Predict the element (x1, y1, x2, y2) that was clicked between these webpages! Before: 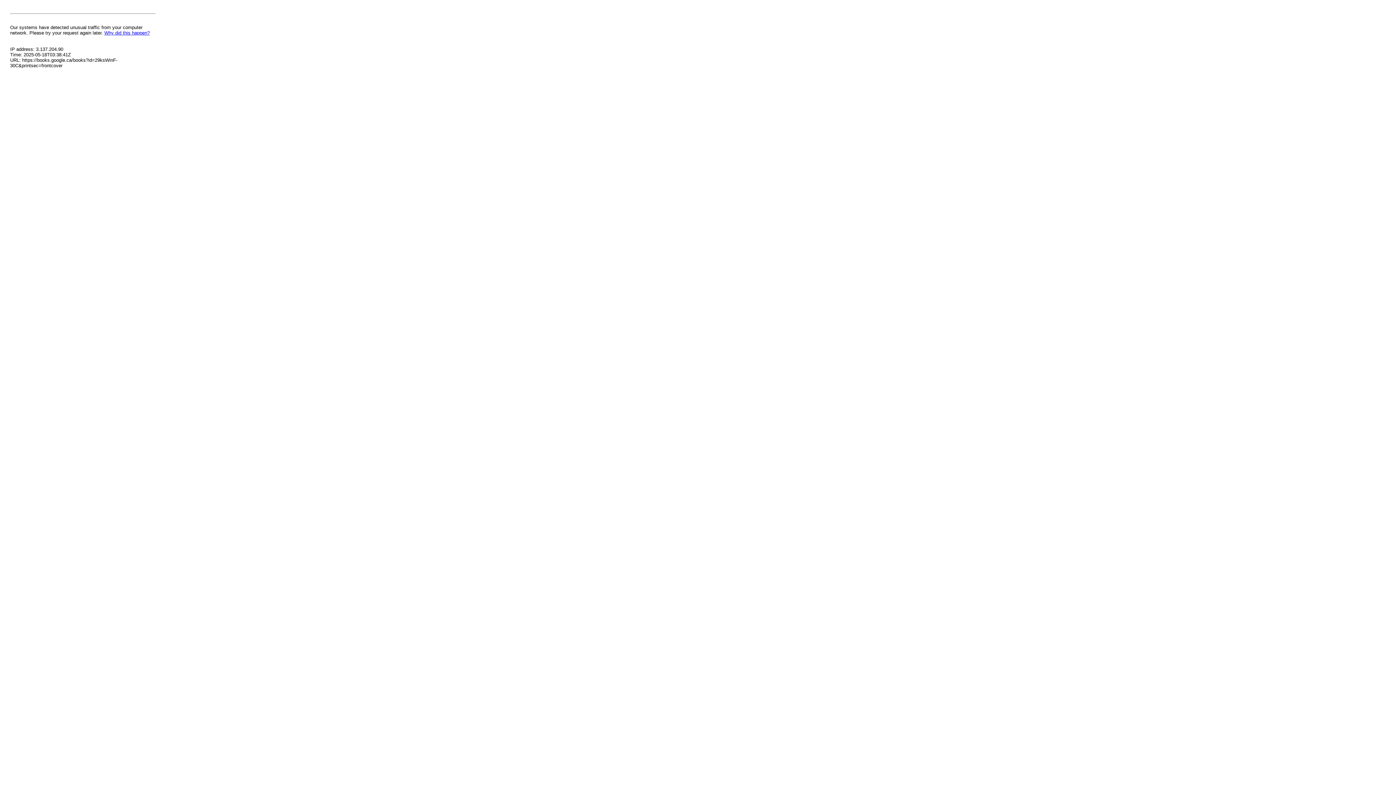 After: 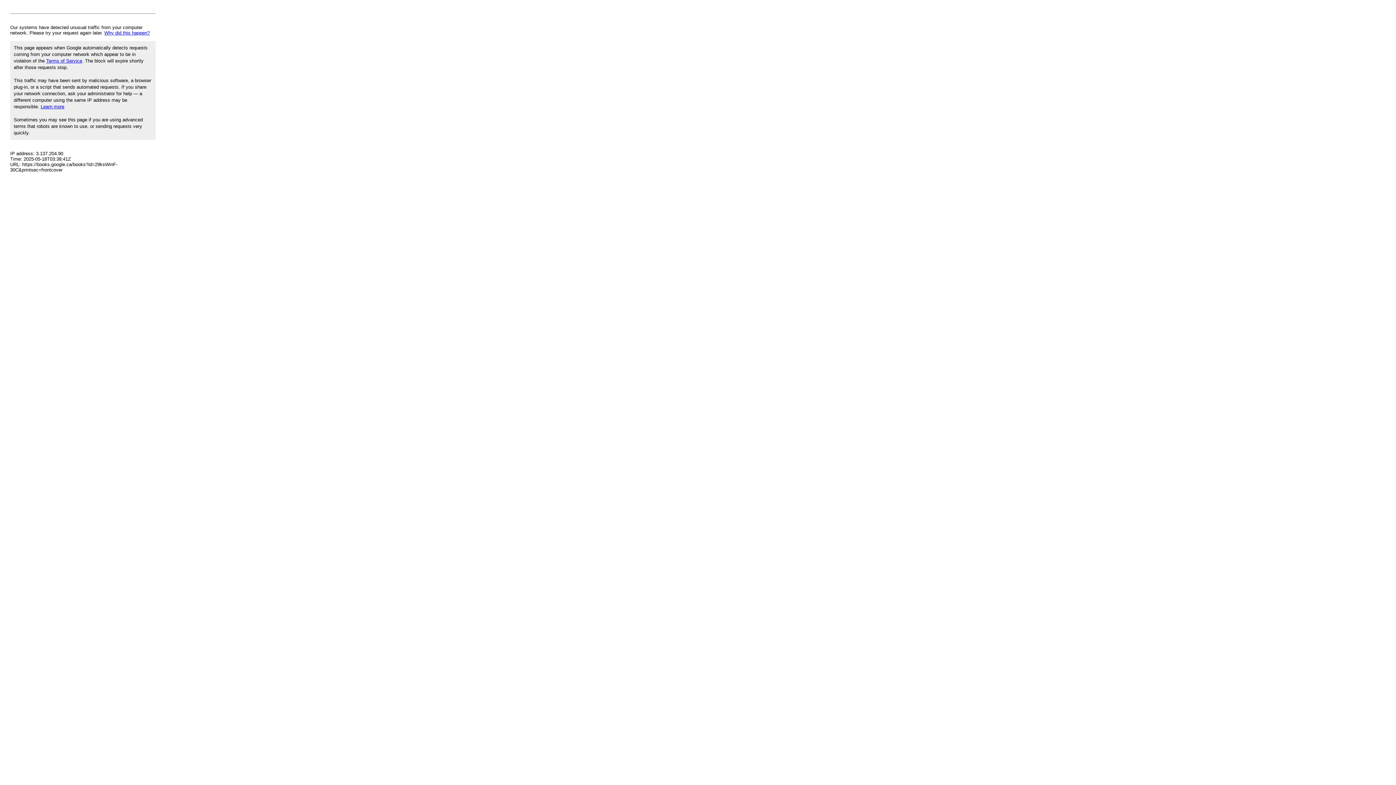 Action: label: Why did this happen? bbox: (104, 30, 149, 35)